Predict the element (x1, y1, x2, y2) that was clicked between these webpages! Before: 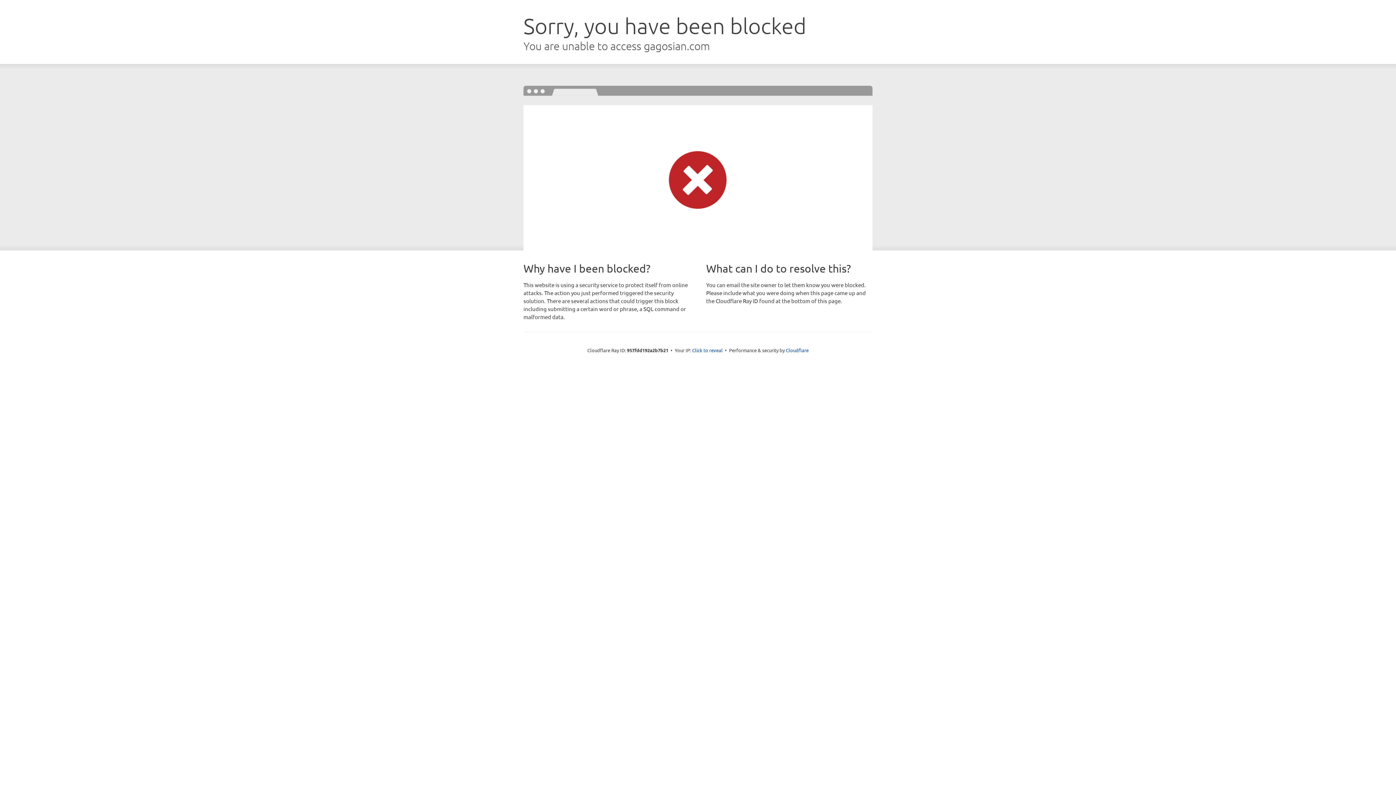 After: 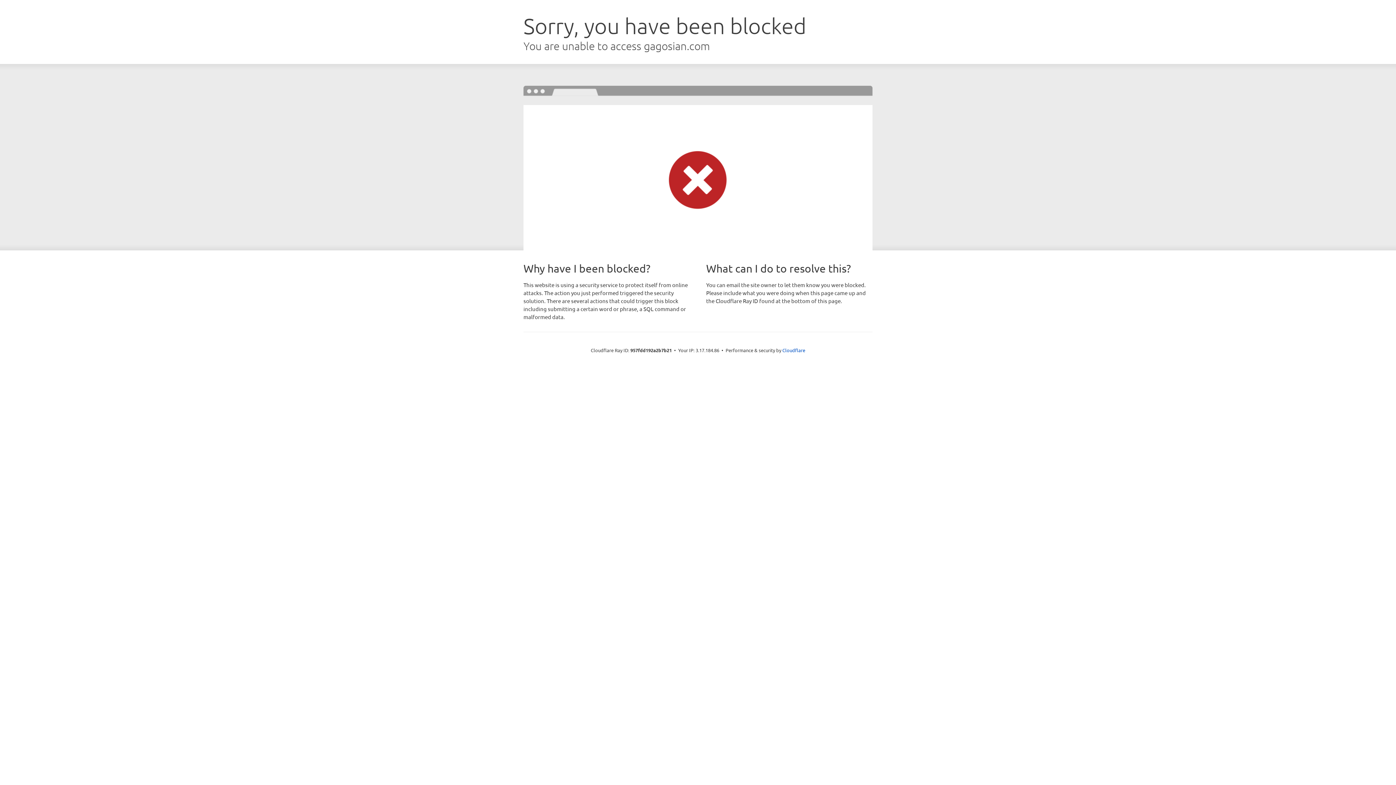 Action: bbox: (692, 346, 722, 353) label: Click to reveal